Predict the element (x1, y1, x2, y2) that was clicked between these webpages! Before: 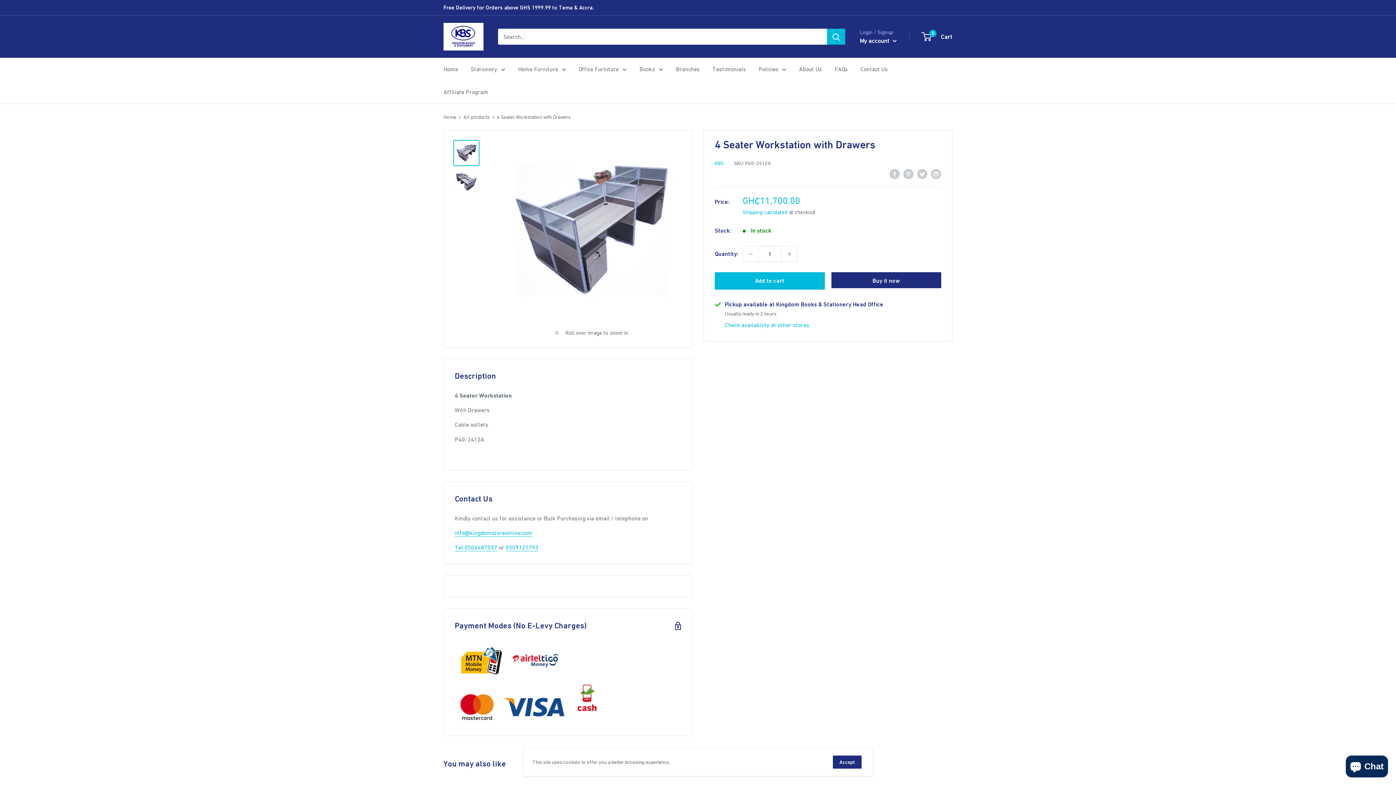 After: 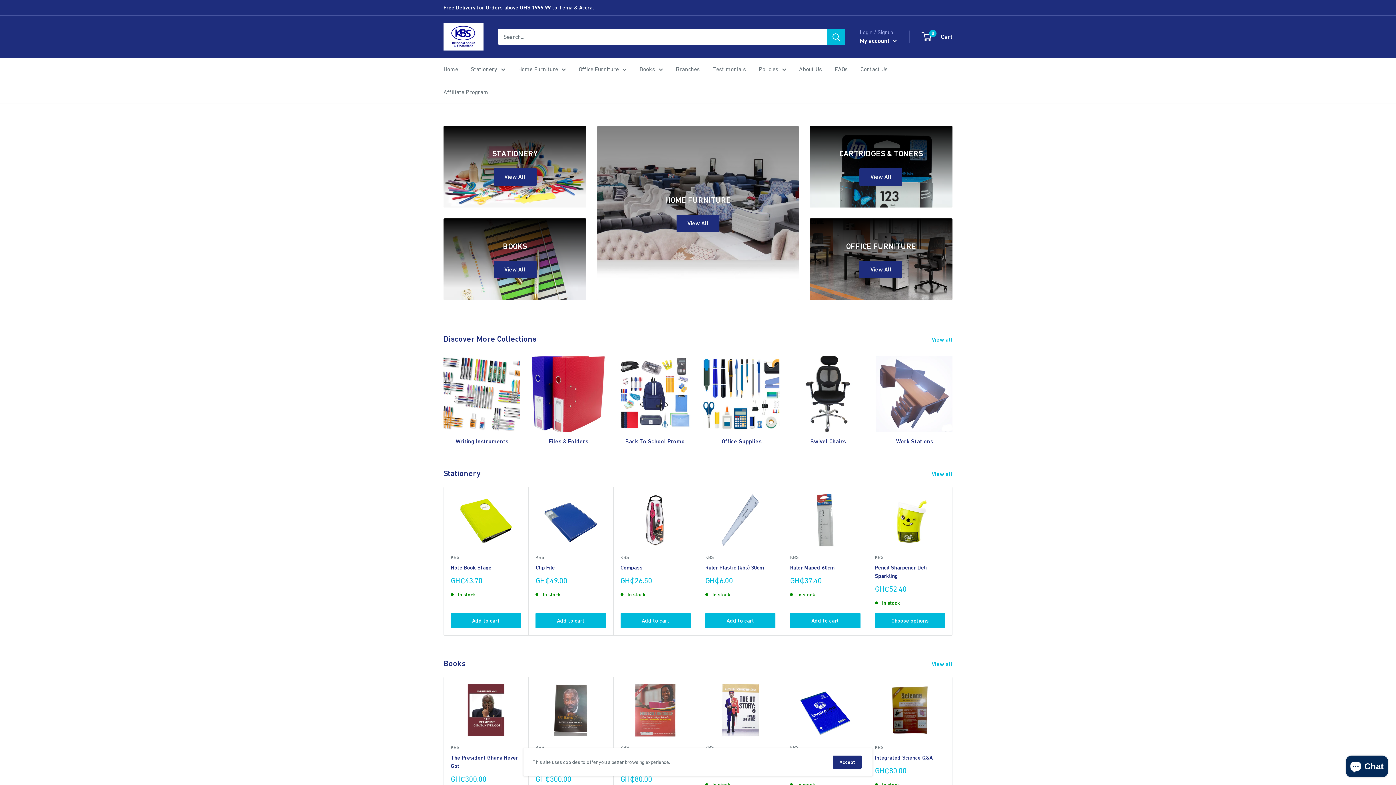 Action: label: Kingdom Books and Stationery Ltd bbox: (443, 22, 483, 50)